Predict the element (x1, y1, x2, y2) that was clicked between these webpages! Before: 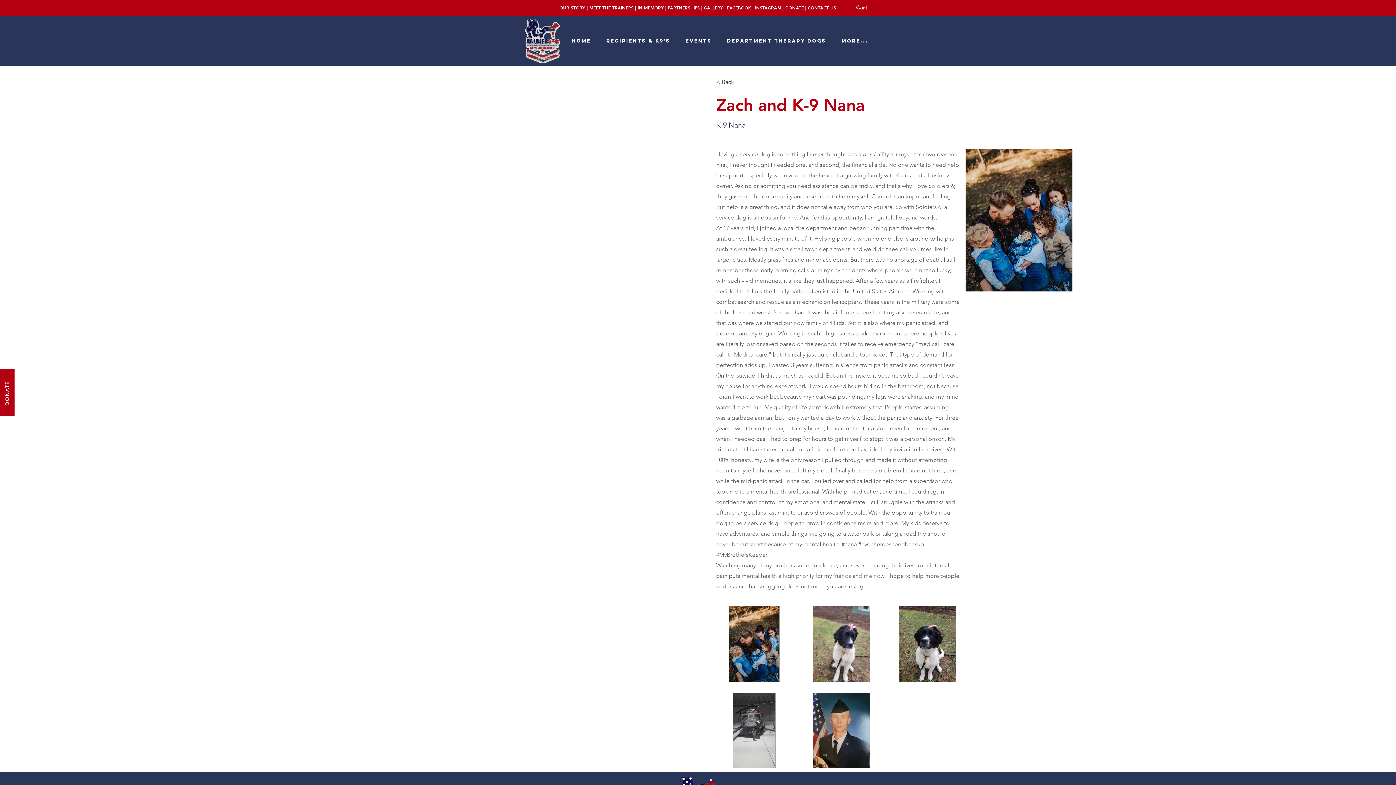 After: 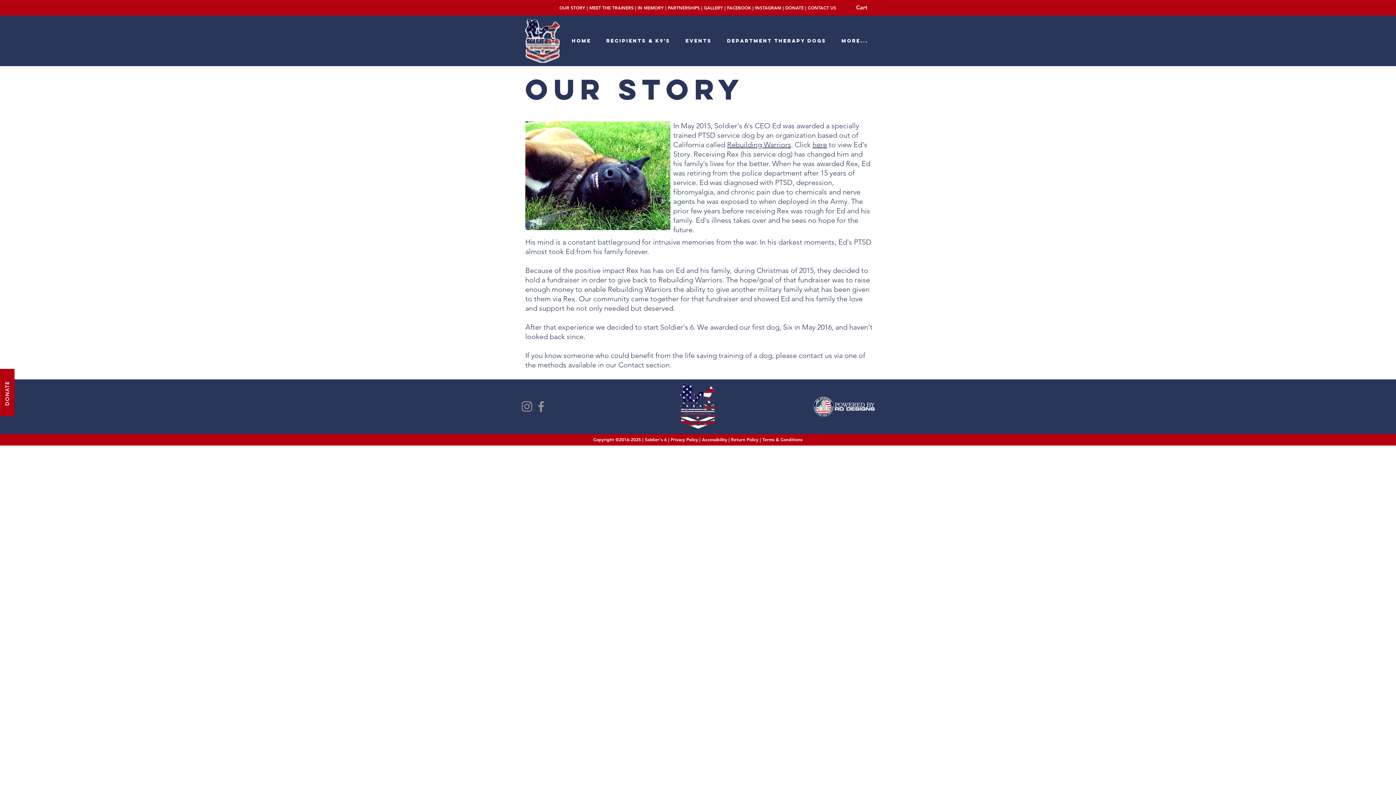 Action: bbox: (559, 5, 585, 10) label: OUR STORY